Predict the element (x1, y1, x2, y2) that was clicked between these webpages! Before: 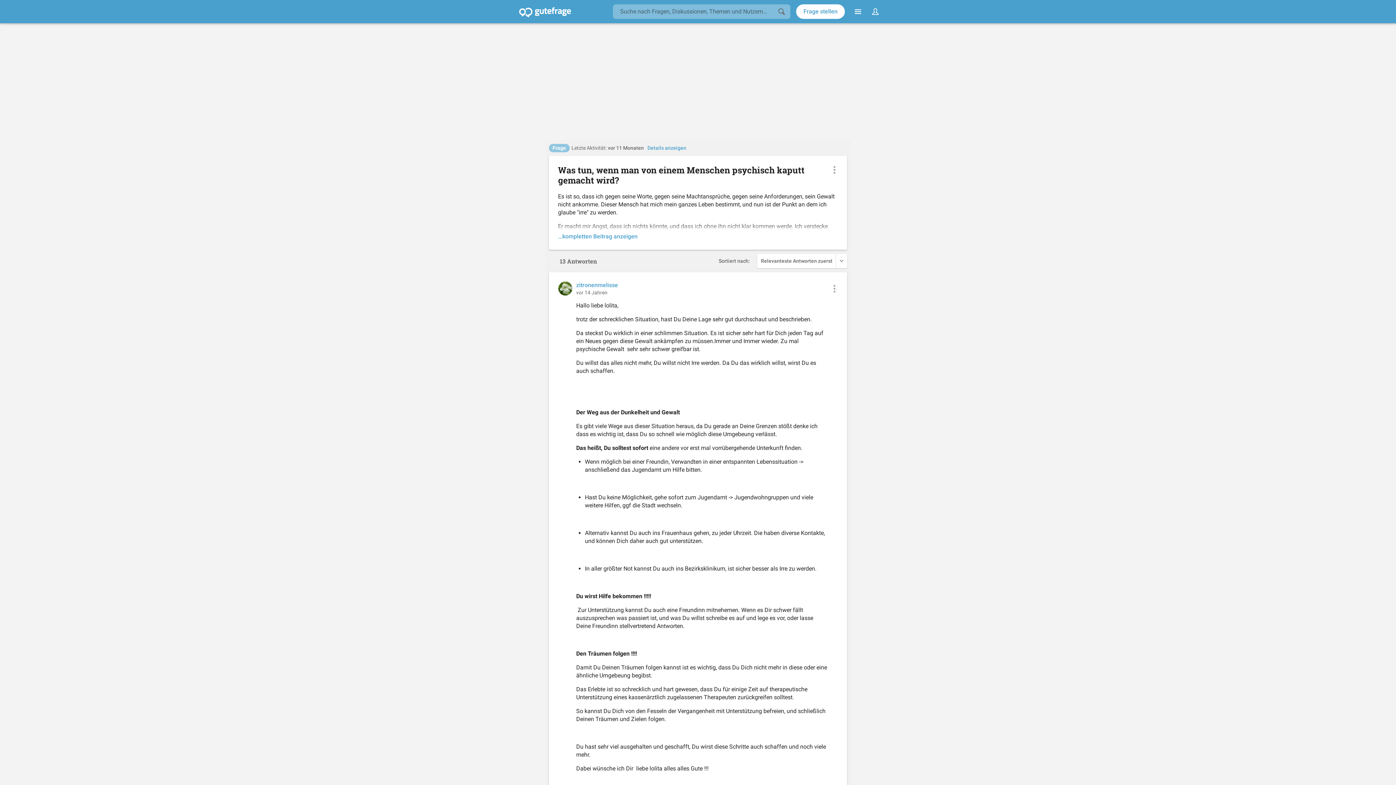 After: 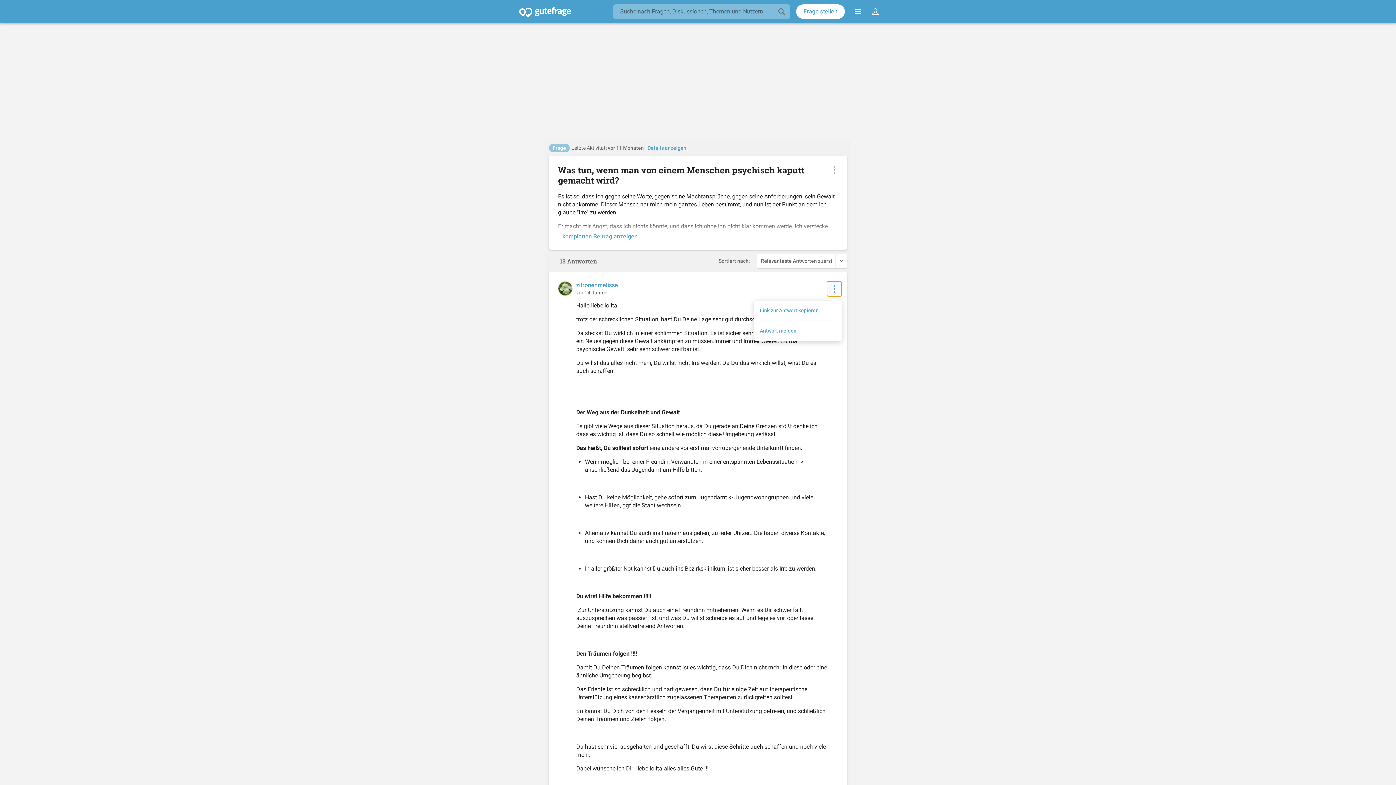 Action: label: Kontextmenü zur Antwort bbox: (827, 281, 841, 296)